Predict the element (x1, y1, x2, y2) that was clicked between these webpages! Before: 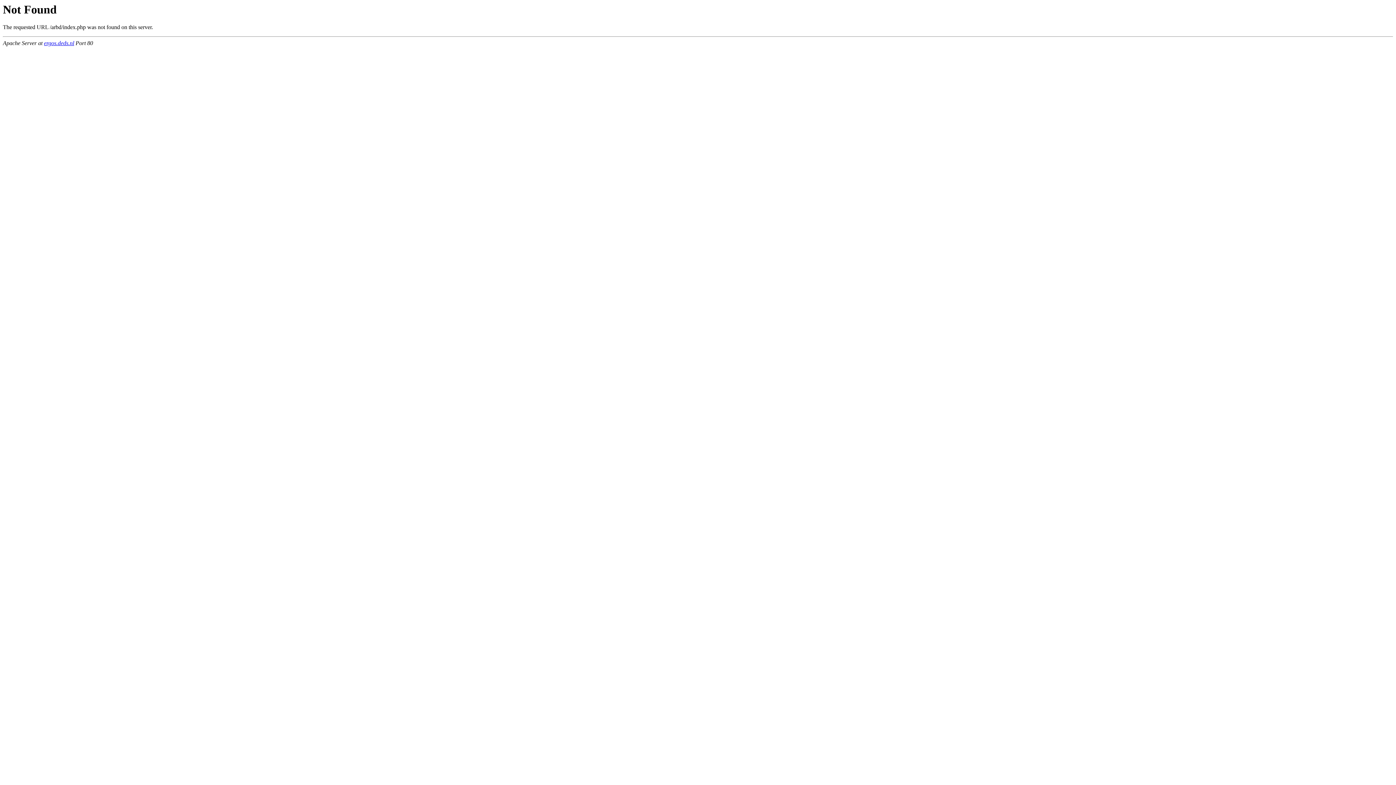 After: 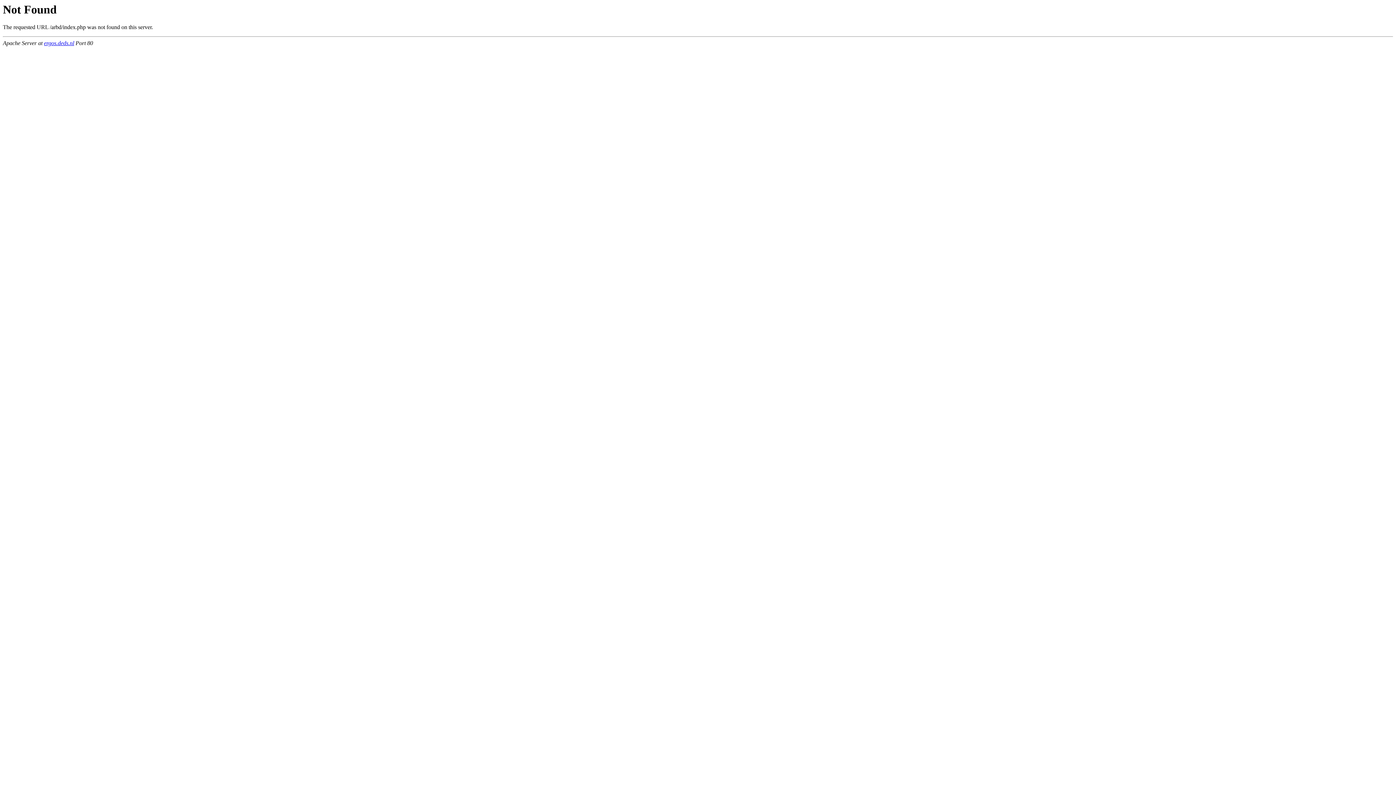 Action: label: ergos.deds.nl bbox: (44, 40, 74, 46)